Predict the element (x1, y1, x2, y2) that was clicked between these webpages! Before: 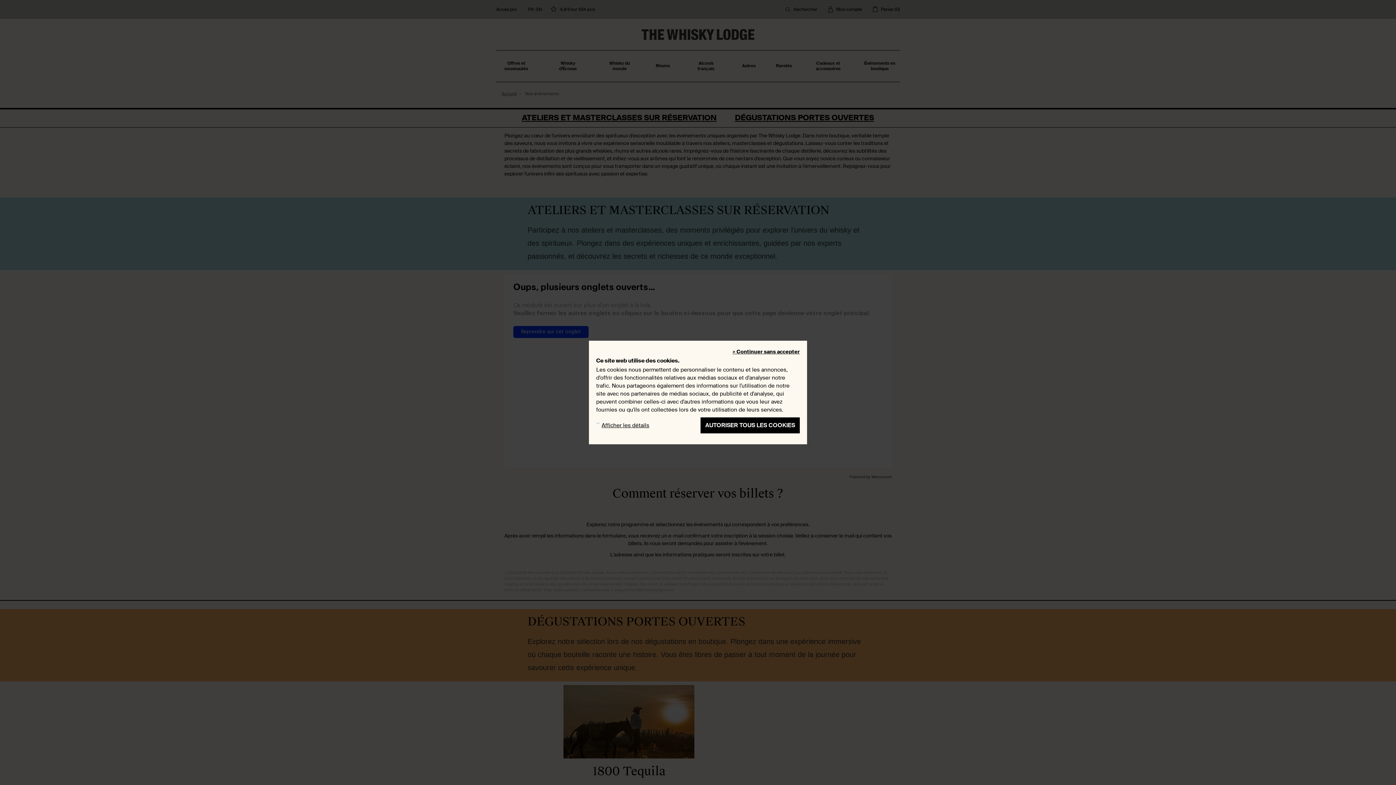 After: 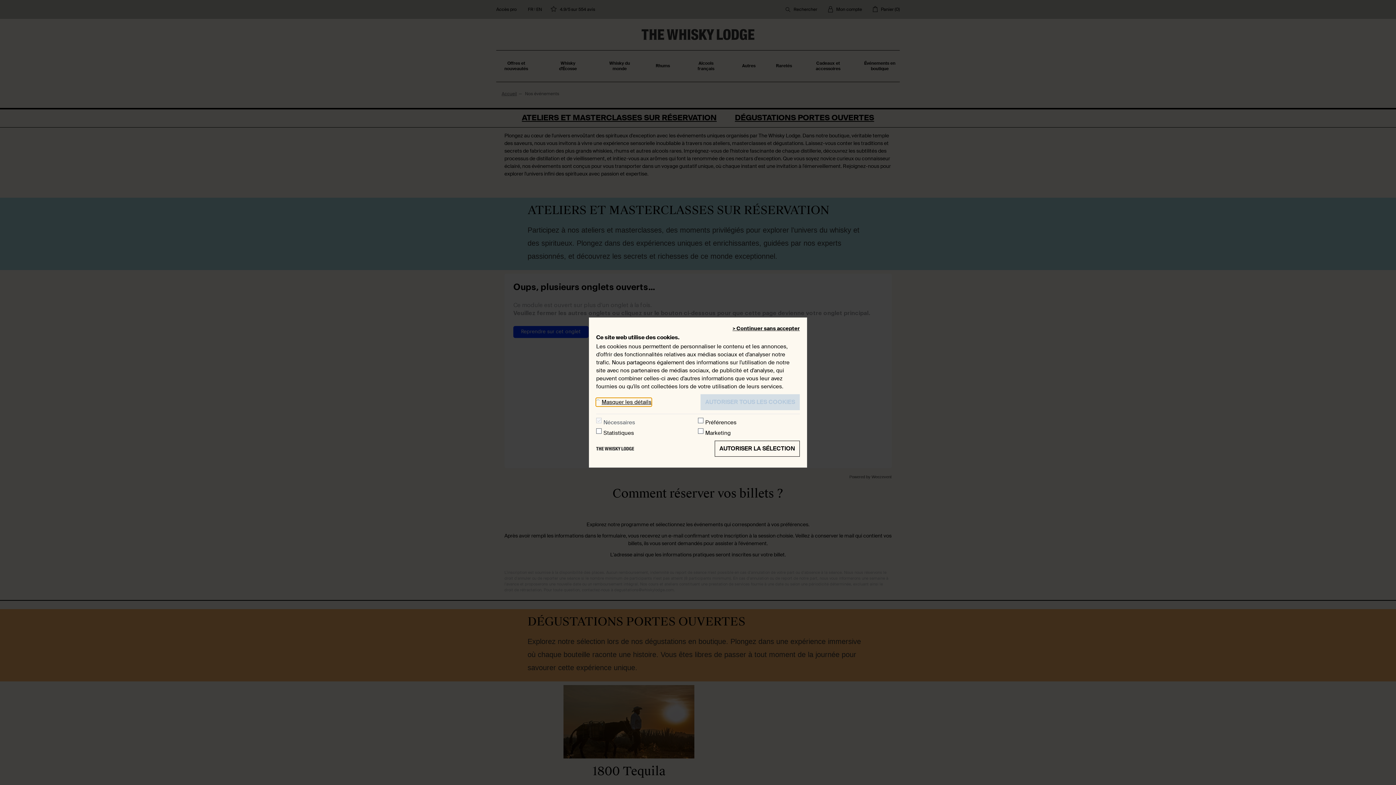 Action: label: Afficher les détails bbox: (596, 421, 649, 429)